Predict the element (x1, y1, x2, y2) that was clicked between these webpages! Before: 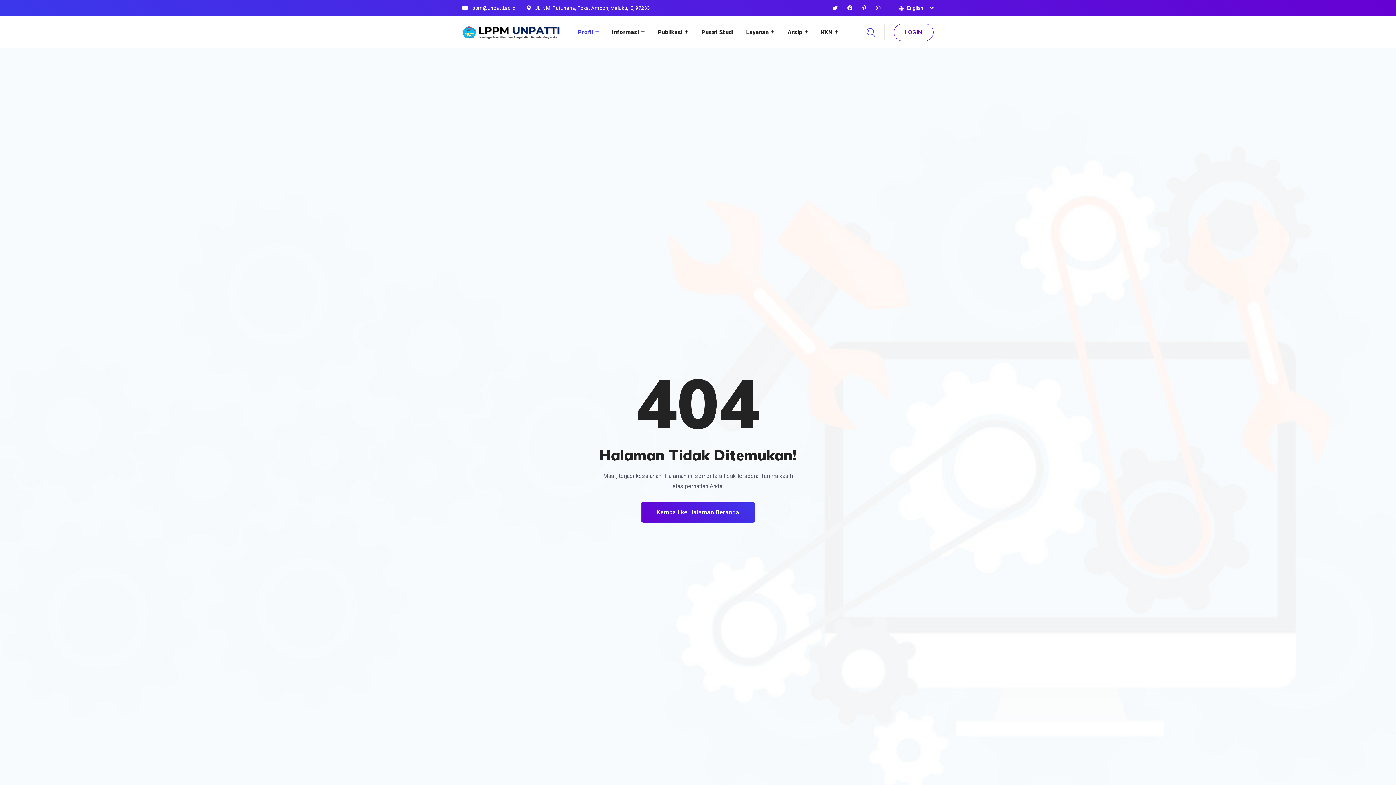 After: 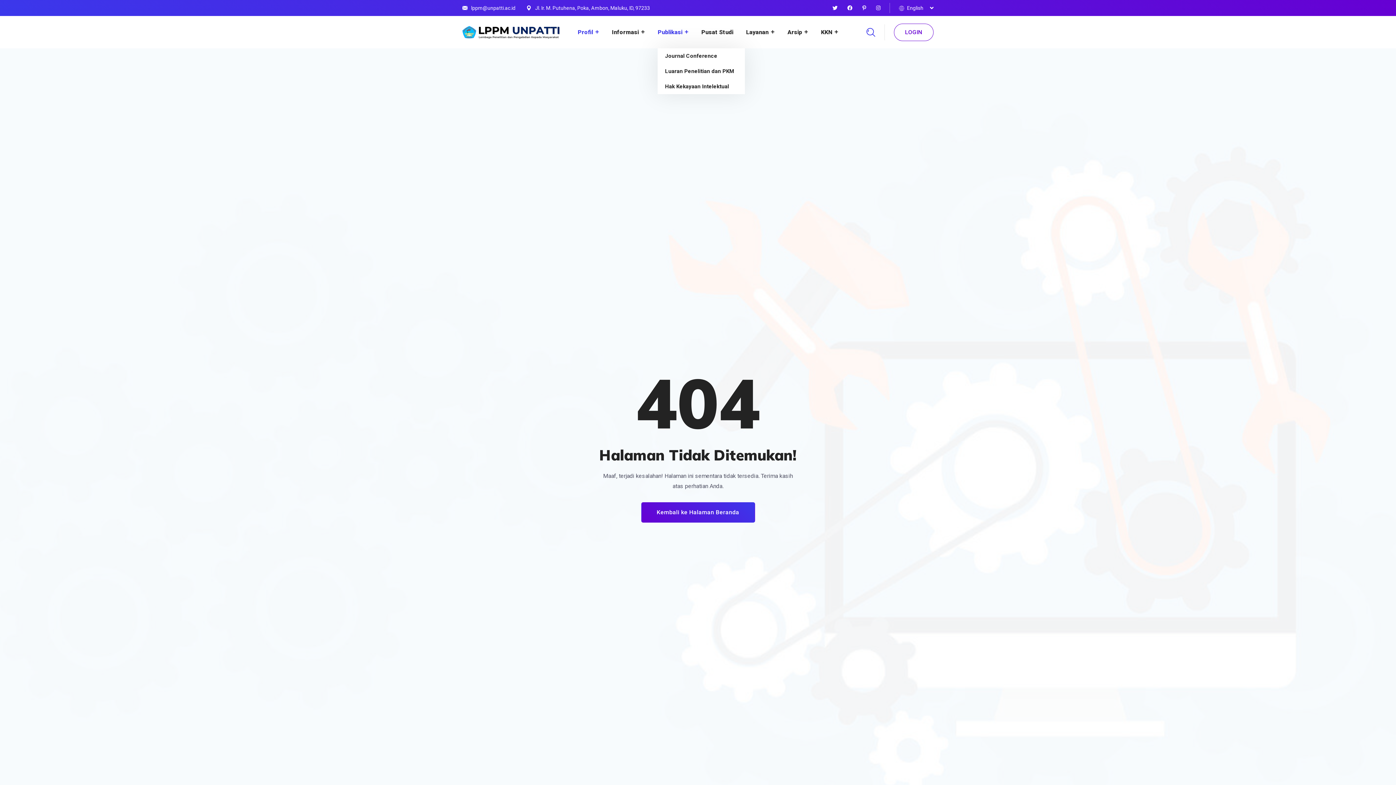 Action: label: Publikasi bbox: (657, 16, 688, 48)